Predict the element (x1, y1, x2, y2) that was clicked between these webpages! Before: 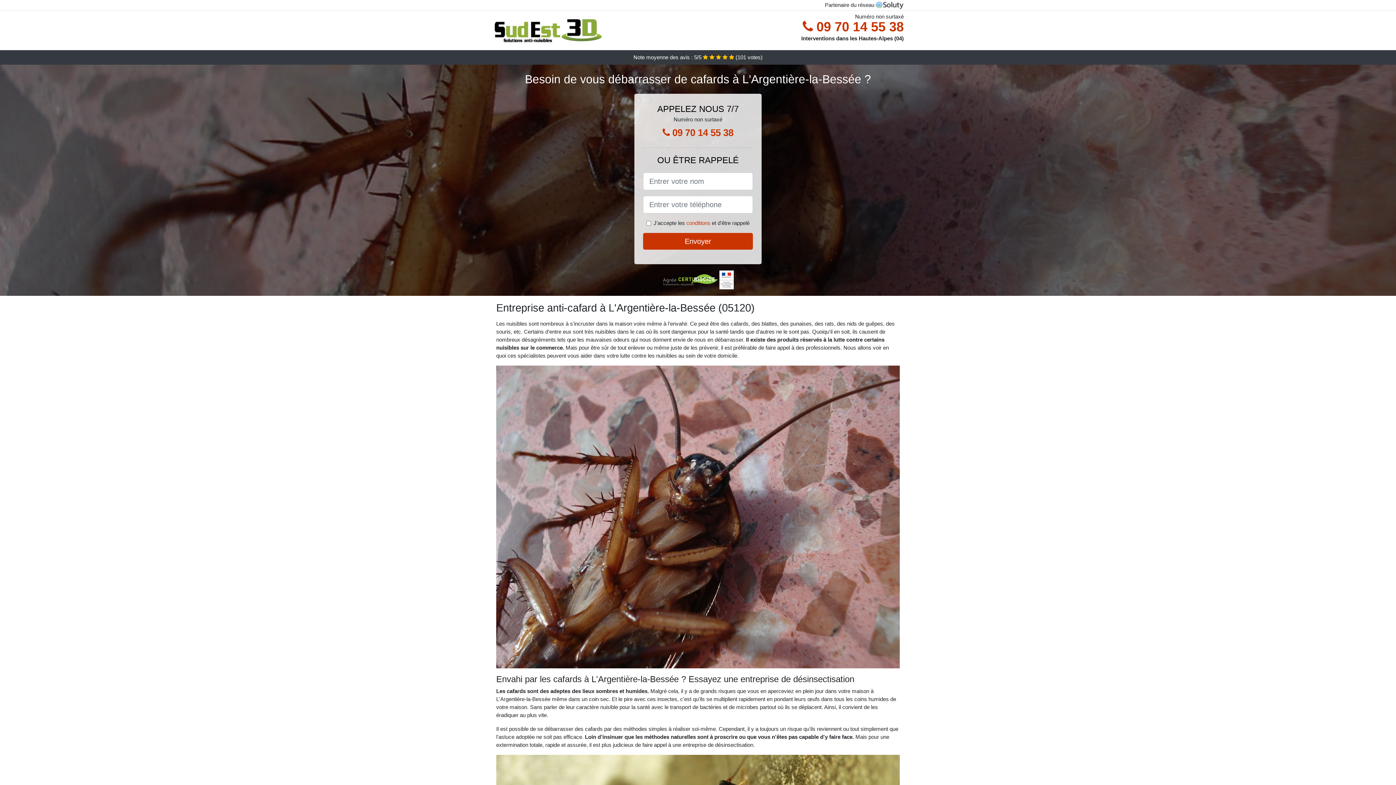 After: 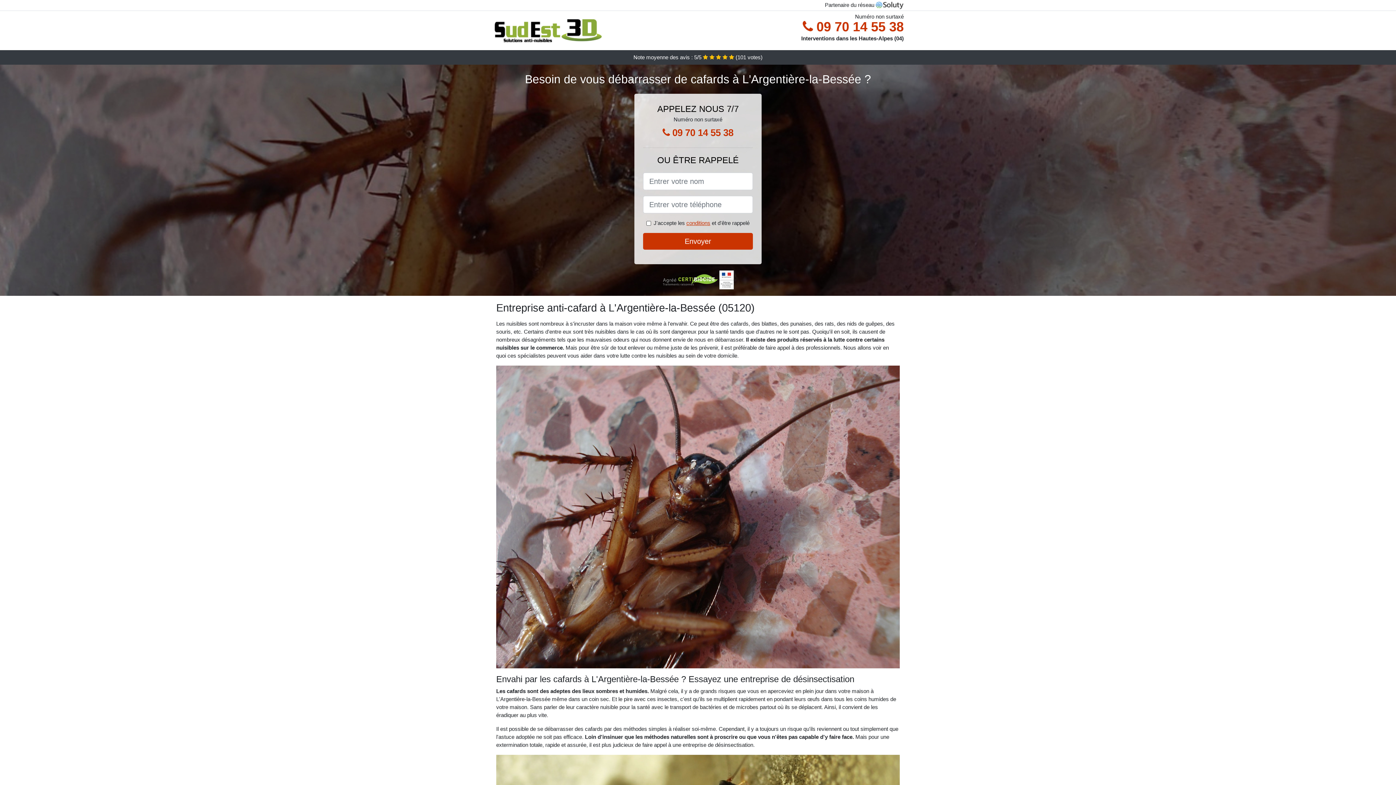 Action: bbox: (686, 220, 710, 226) label: conditions